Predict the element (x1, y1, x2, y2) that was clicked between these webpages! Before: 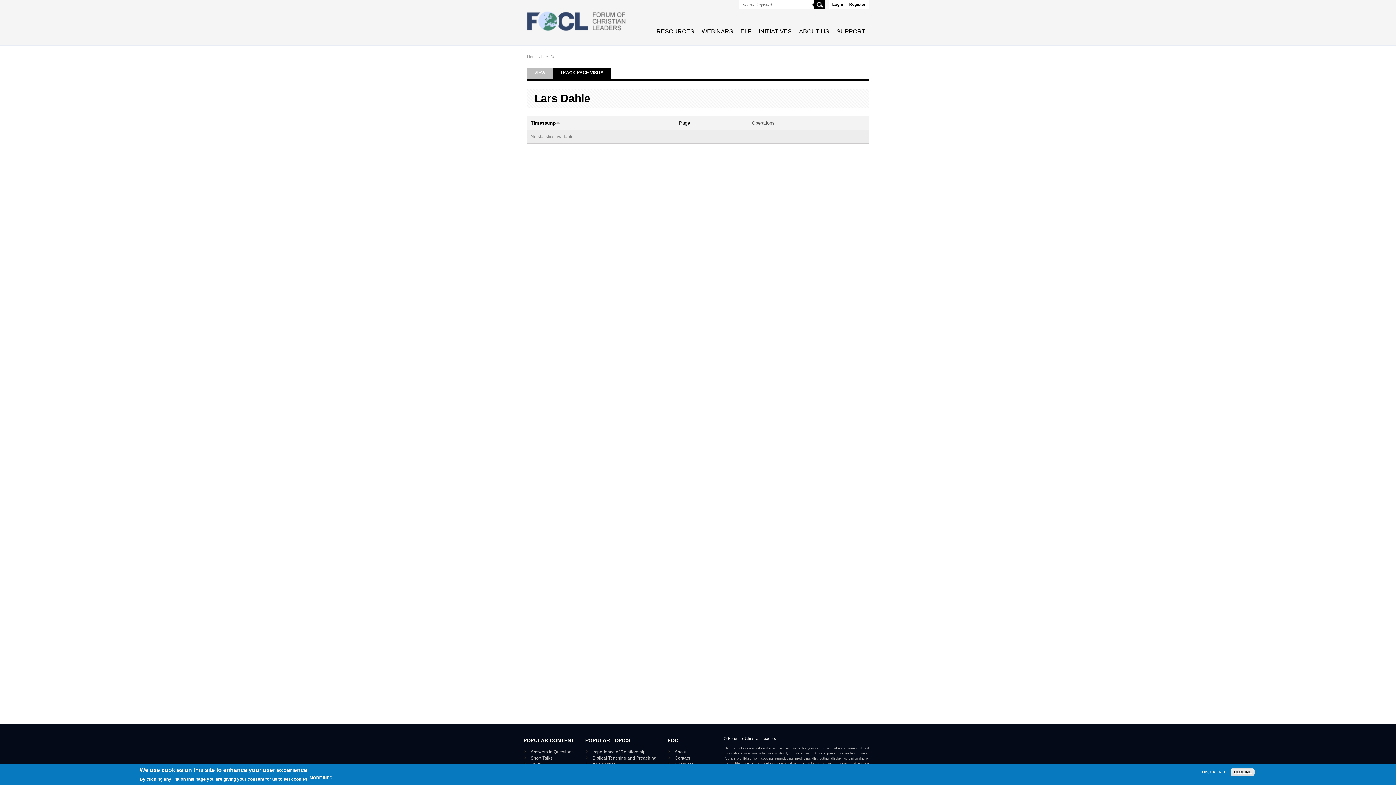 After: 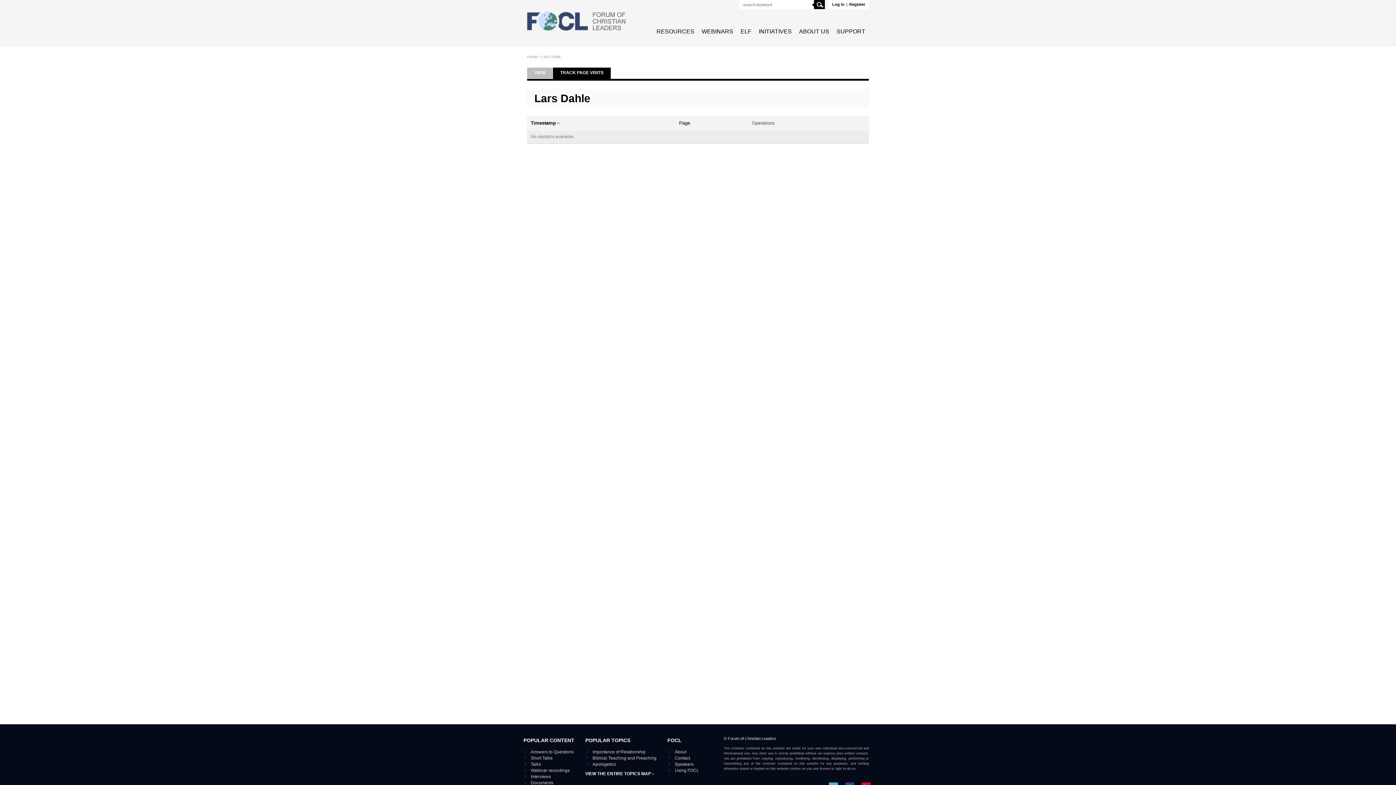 Action: label: DECLINE bbox: (1230, 768, 1254, 776)